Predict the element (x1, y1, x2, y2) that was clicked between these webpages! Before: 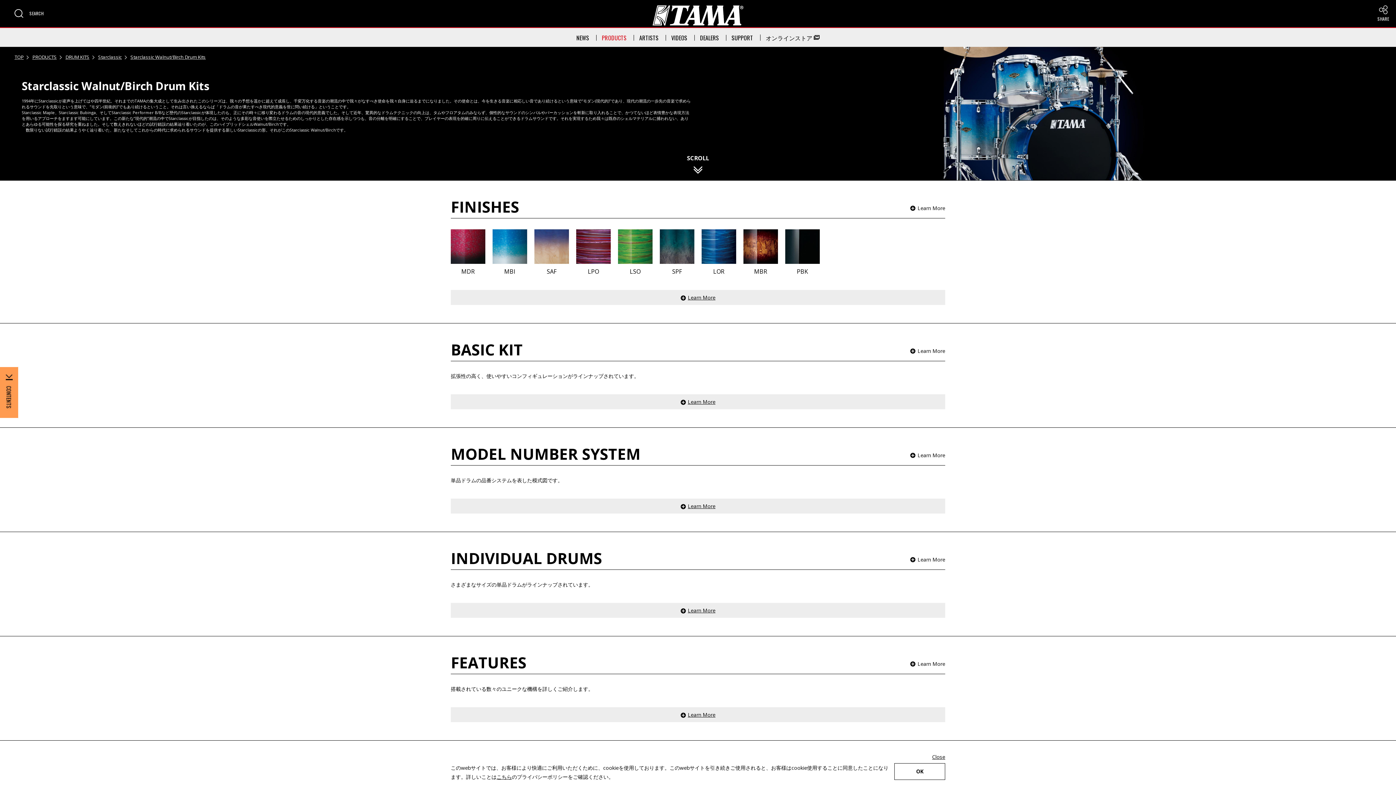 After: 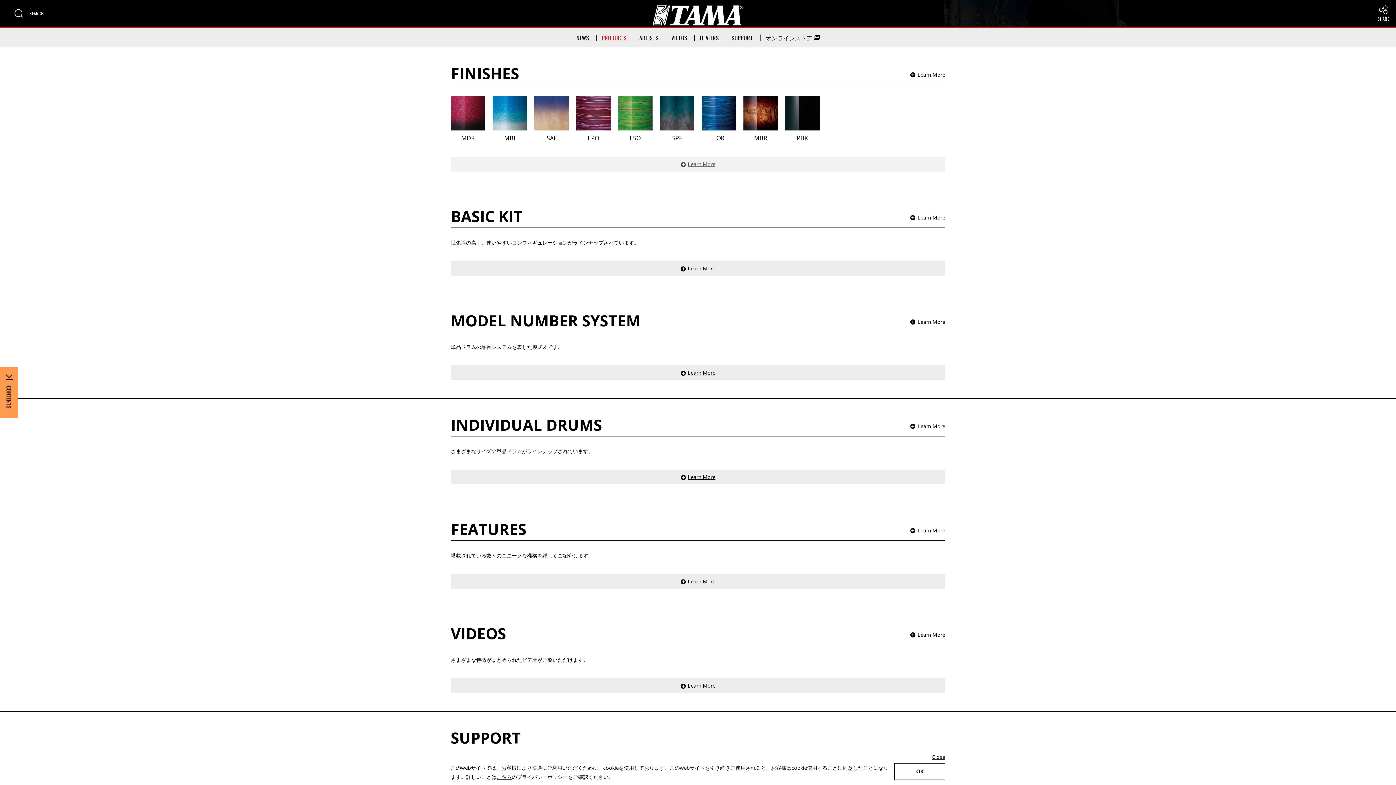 Action: label: SCROLL bbox: (680, 151, 716, 180)